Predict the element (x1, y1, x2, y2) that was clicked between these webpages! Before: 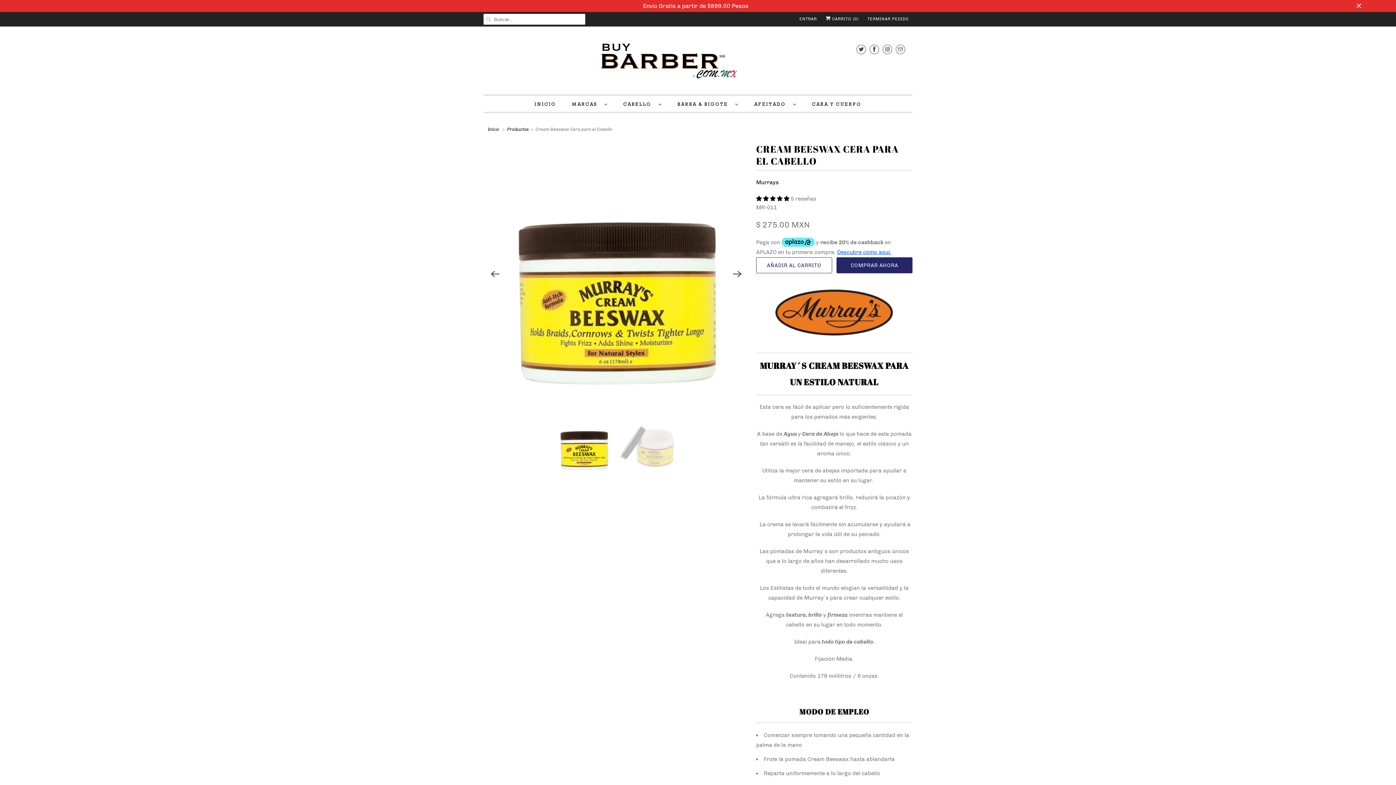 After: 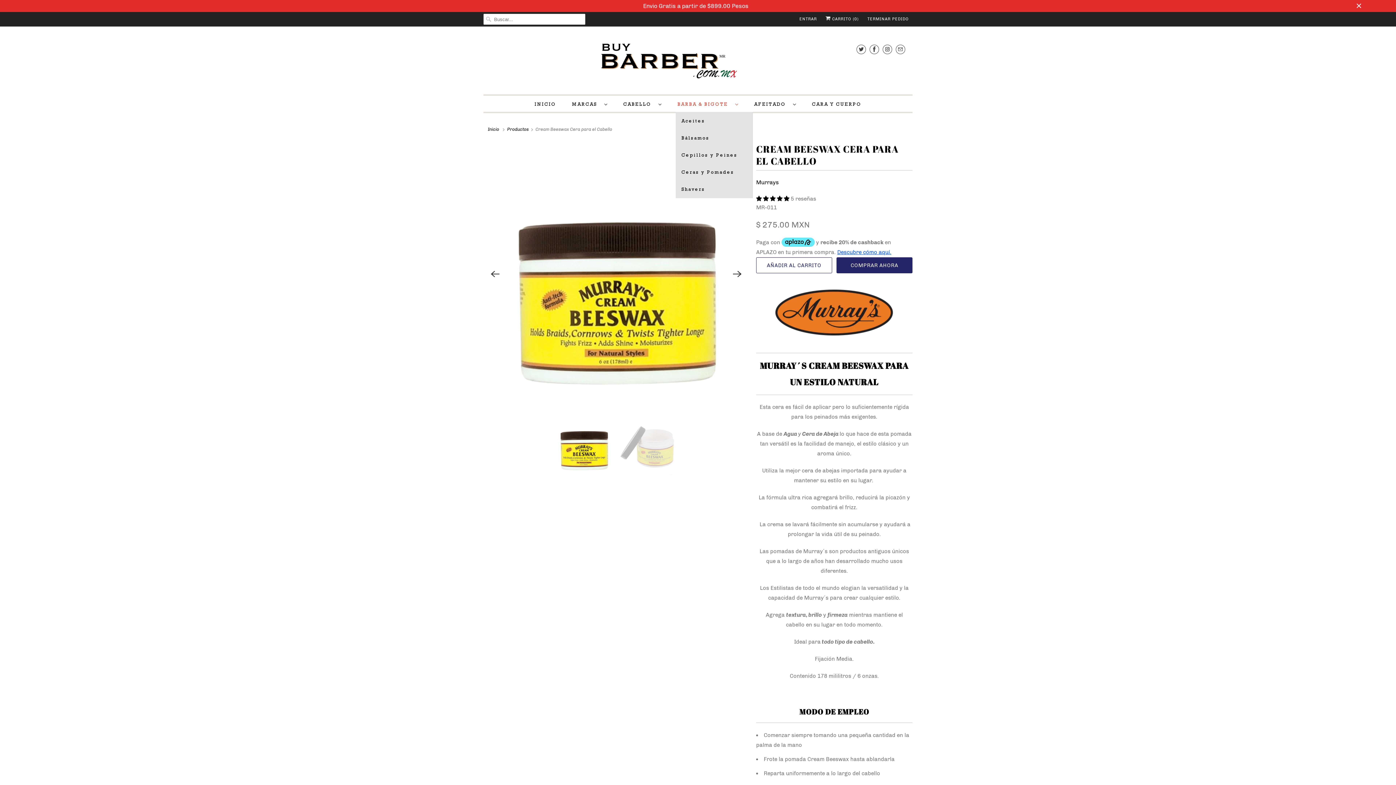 Action: label: BARBA & BIGOTE   bbox: (677, 99, 738, 109)